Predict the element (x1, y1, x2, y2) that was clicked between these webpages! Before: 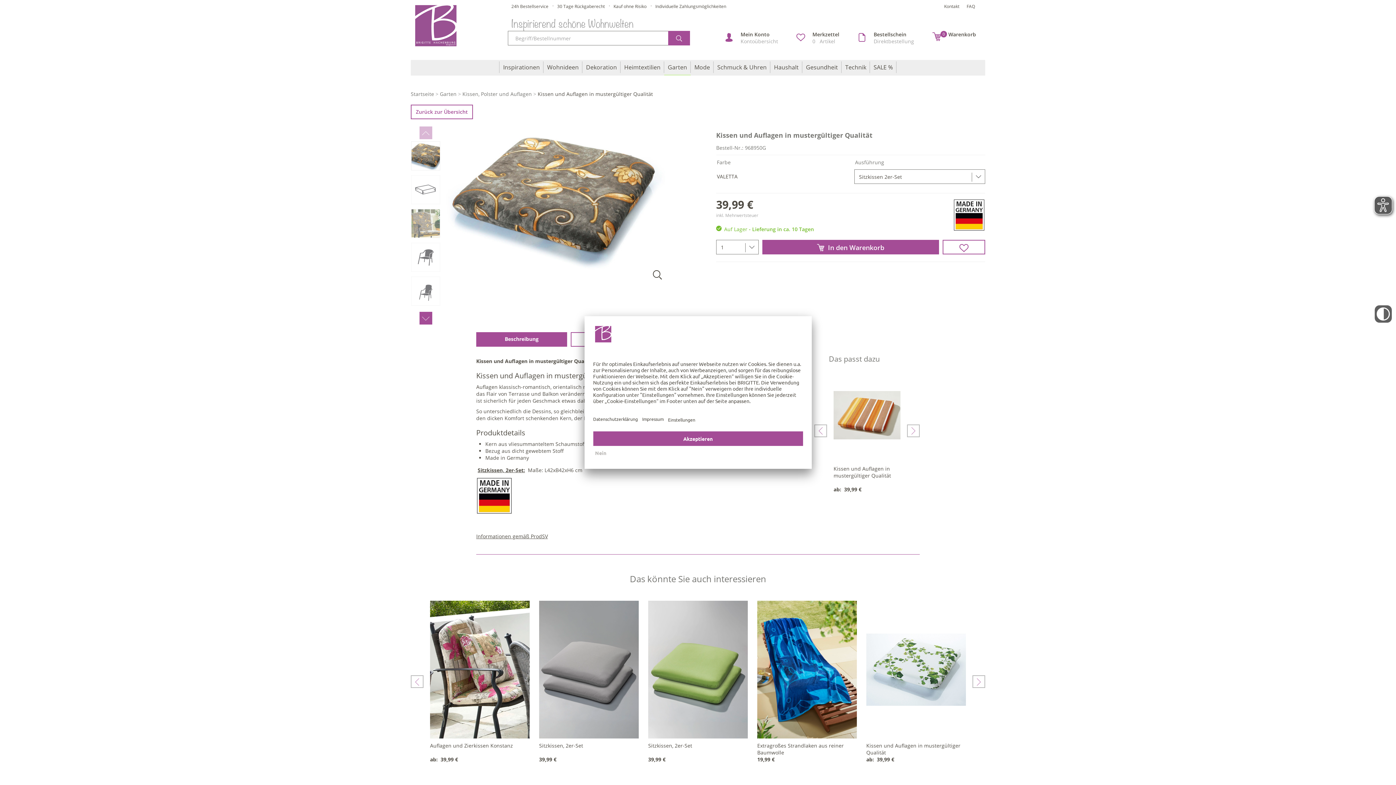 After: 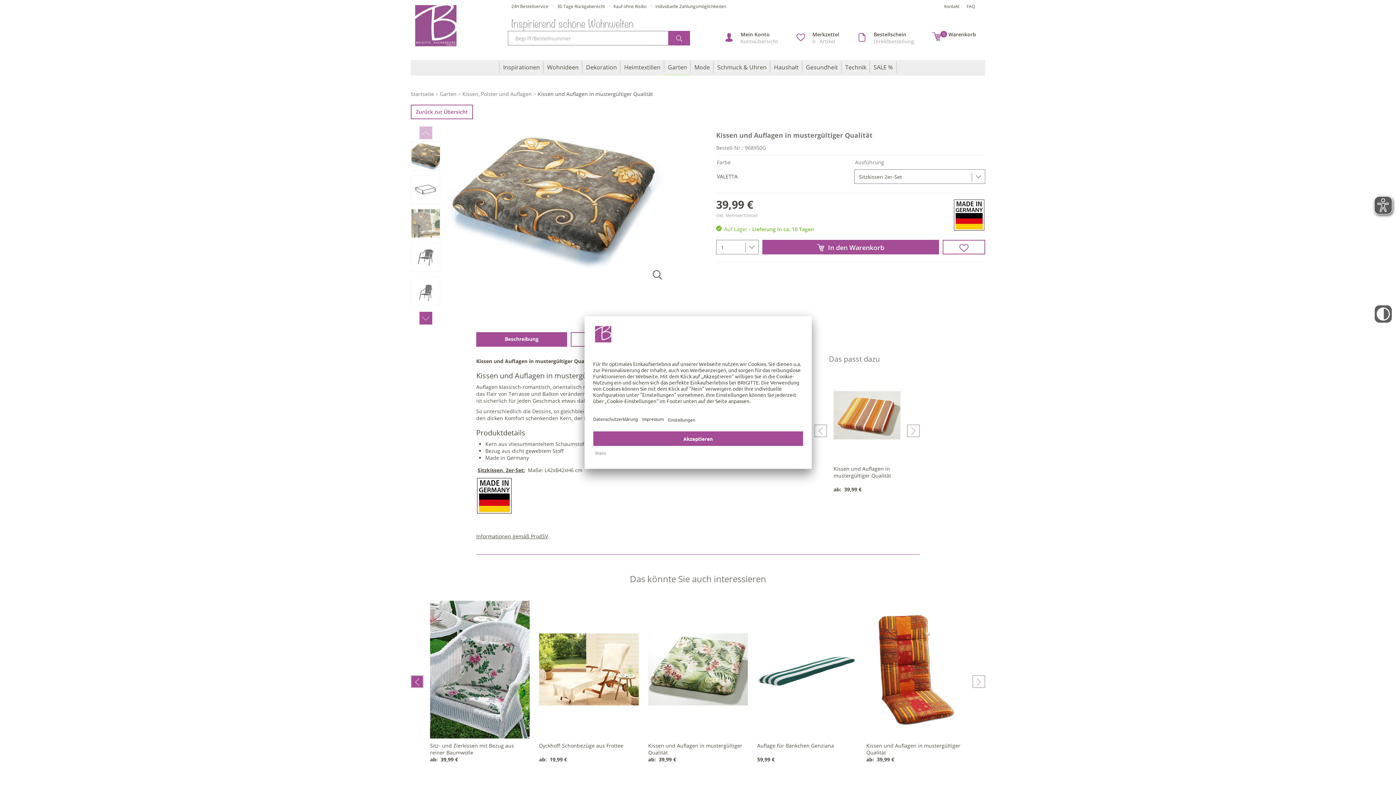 Action: bbox: (410, 675, 423, 688) label: Zurück, vorheriges Element anzeigen